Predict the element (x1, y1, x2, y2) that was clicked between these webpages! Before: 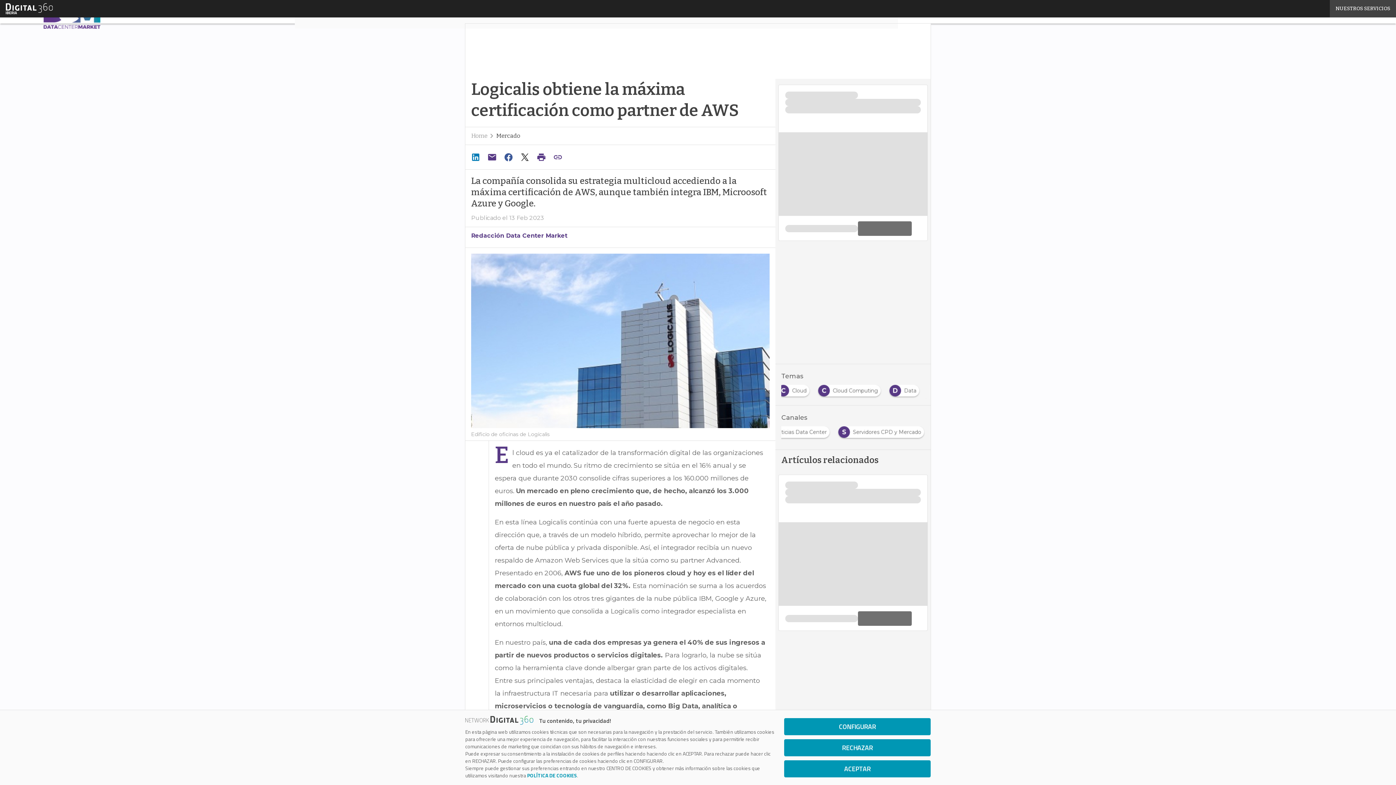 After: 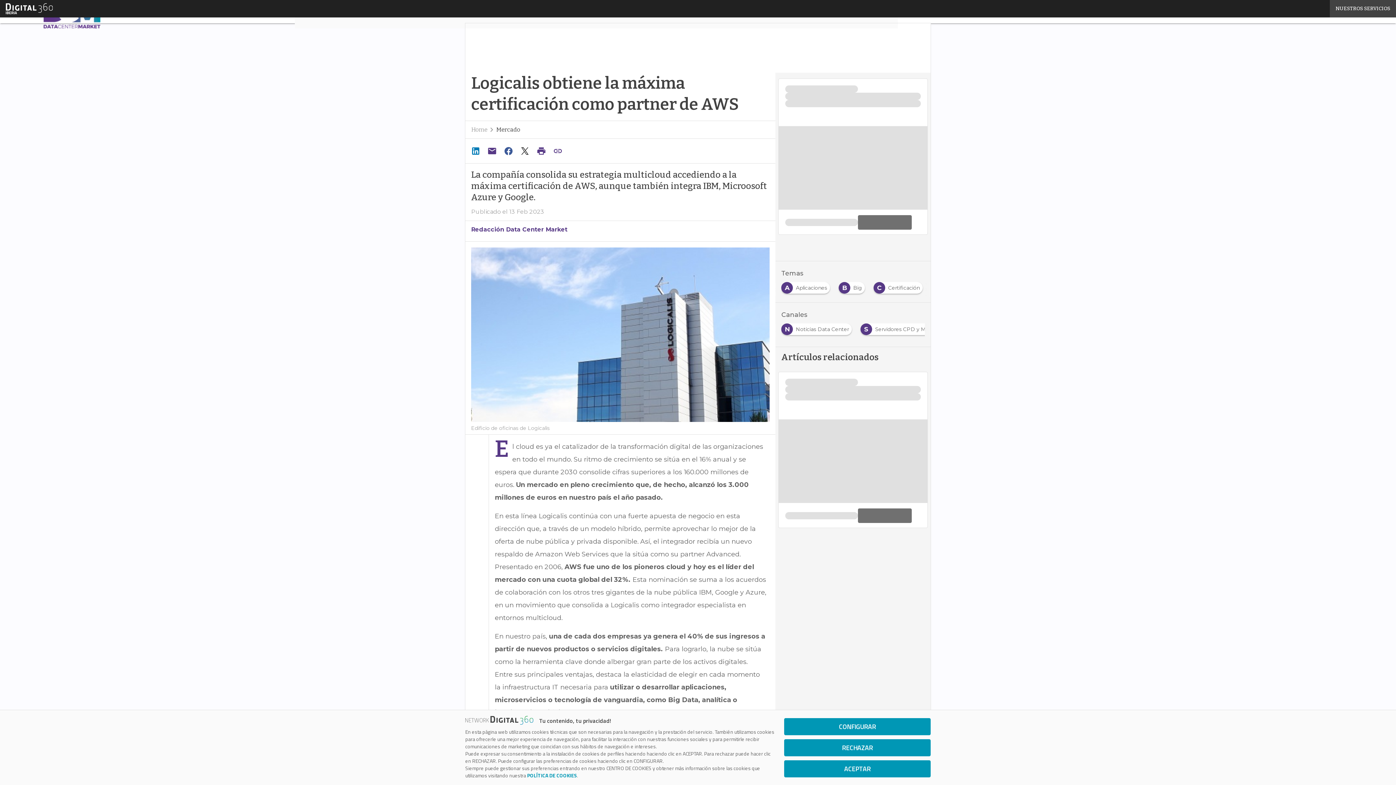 Action: bbox: (550, 150, 566, 164)